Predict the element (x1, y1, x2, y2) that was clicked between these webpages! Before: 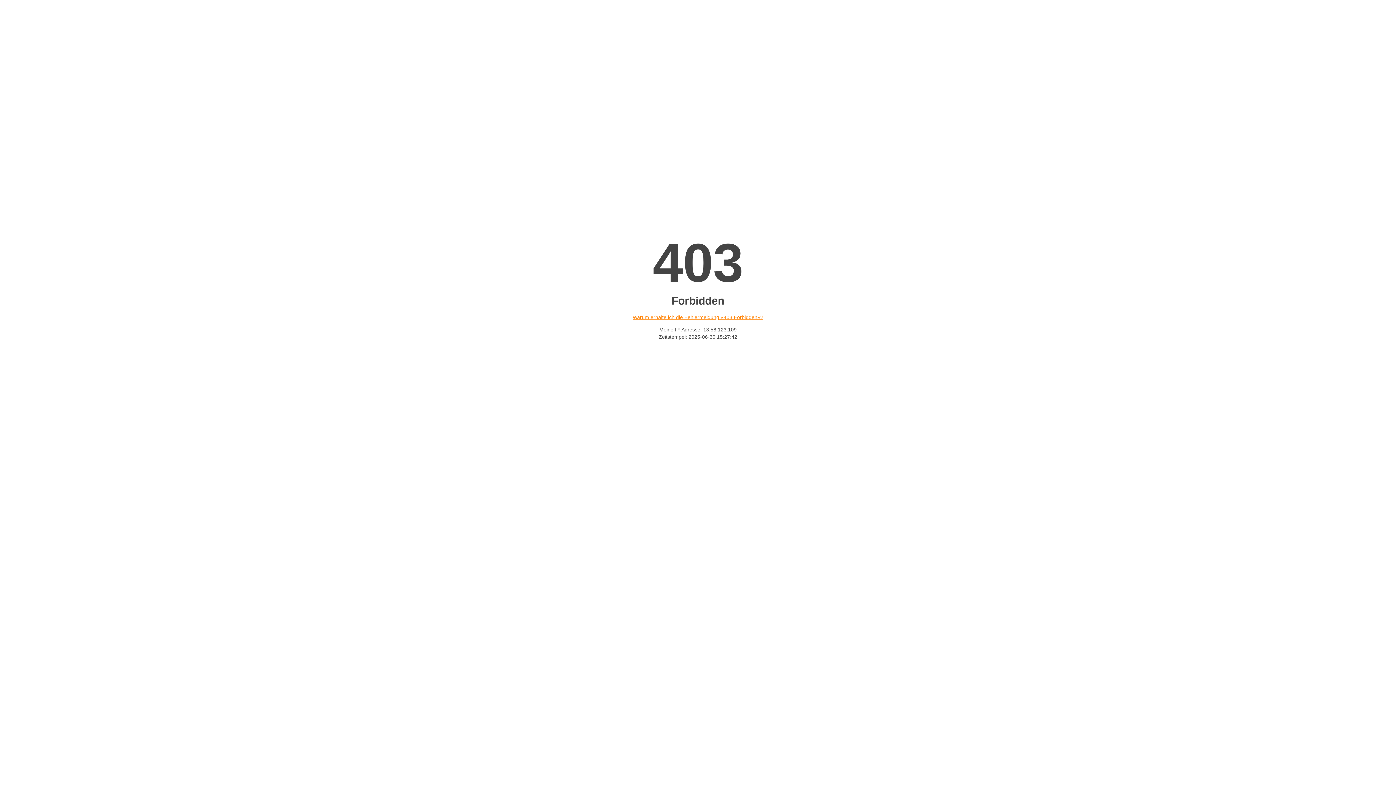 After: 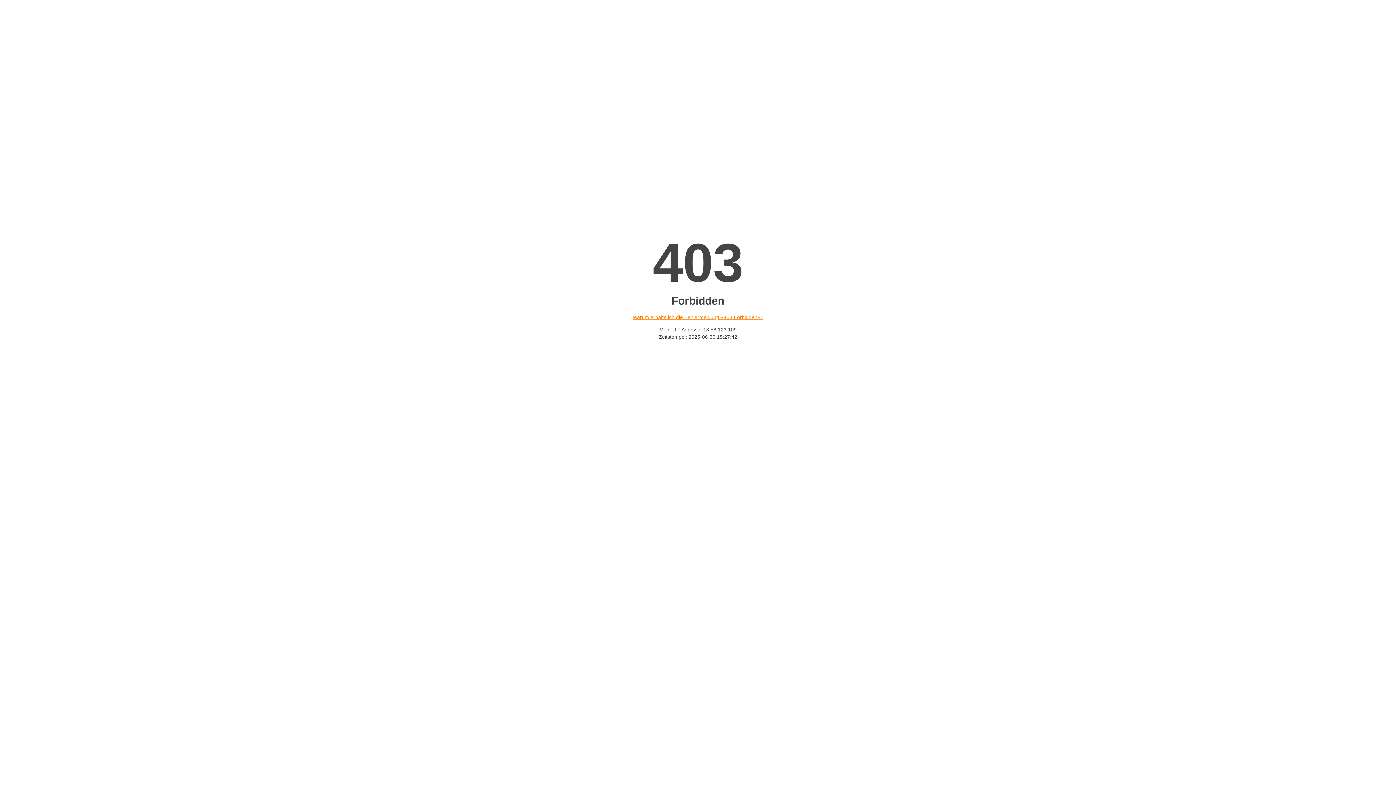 Action: bbox: (632, 314, 763, 320) label: Warum erhalte ich die Fehlermeldung «403 Forbidden»?